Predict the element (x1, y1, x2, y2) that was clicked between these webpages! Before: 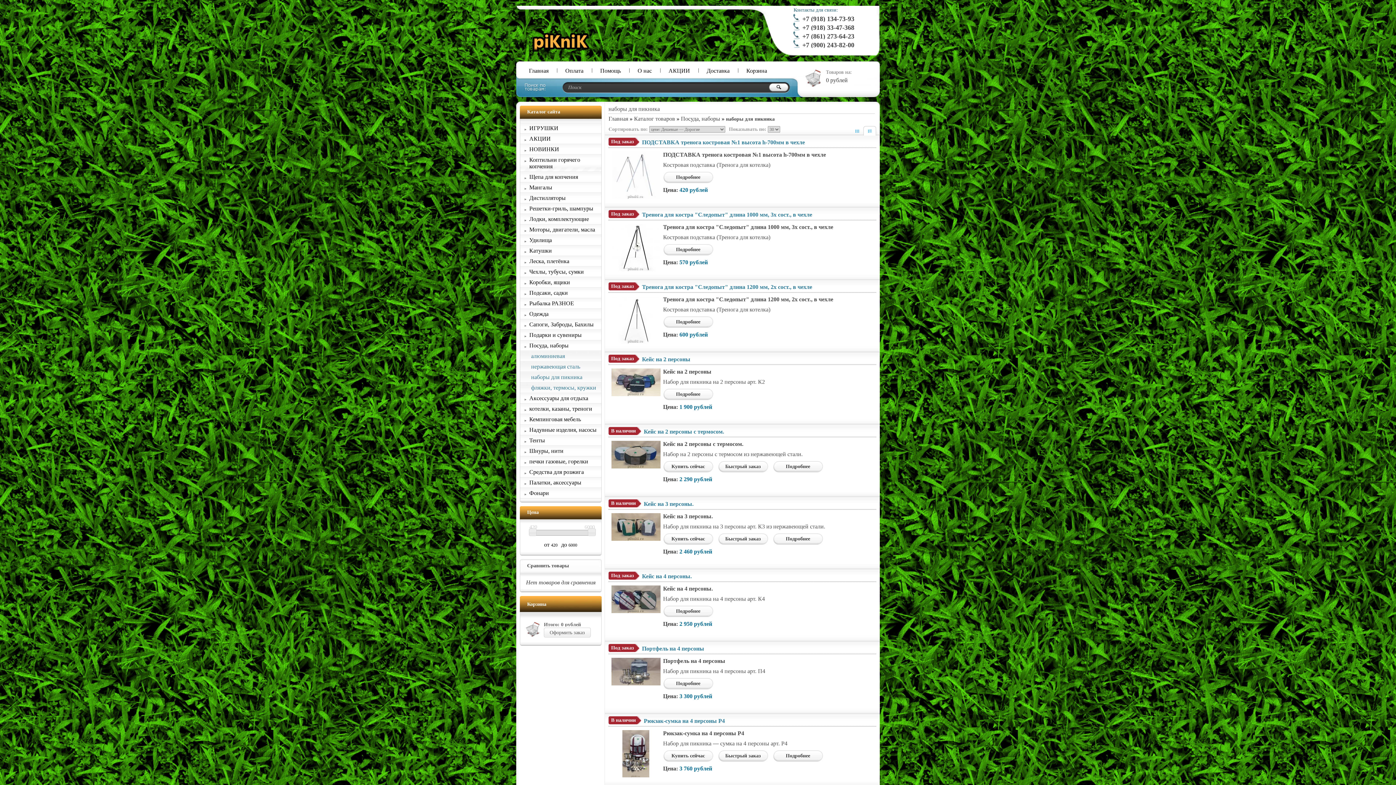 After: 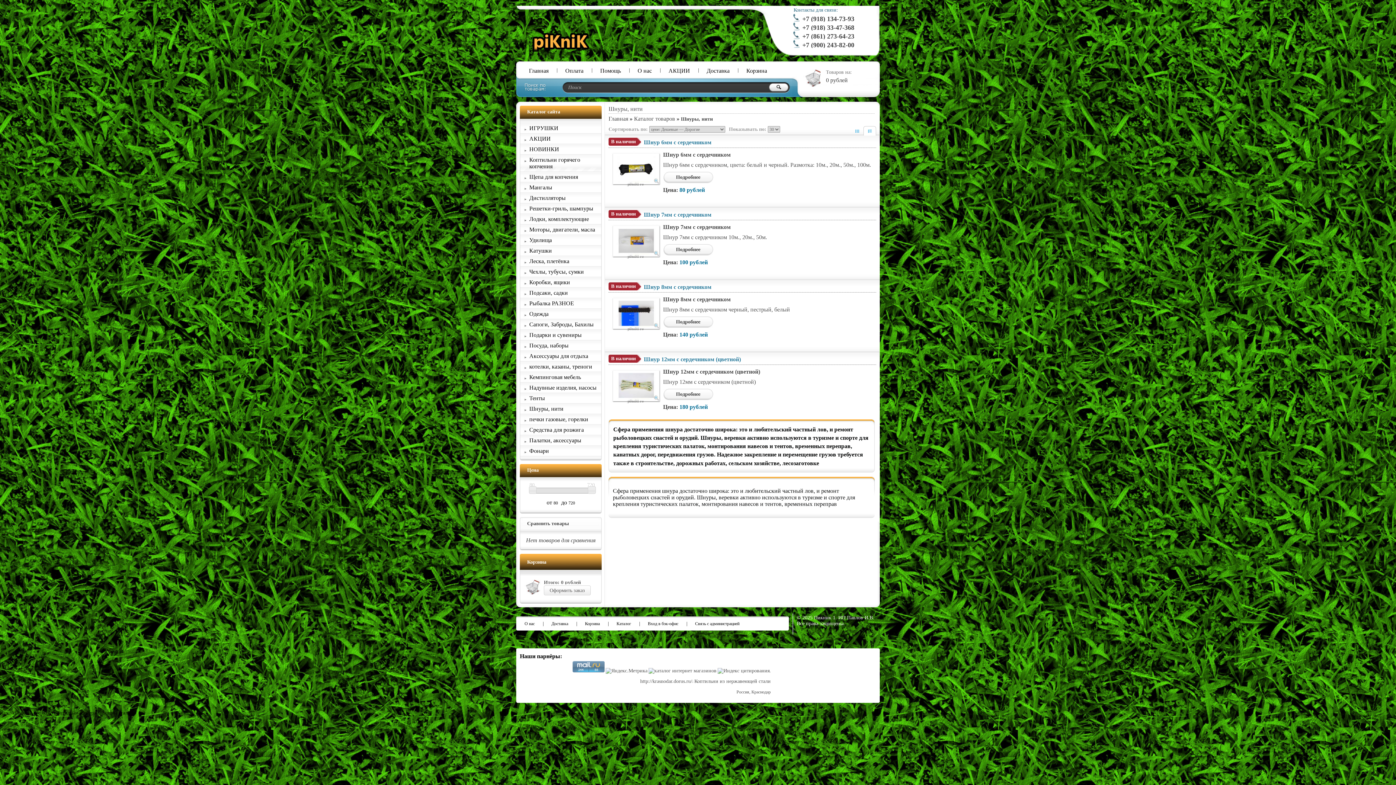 Action: label: Шнуры, нити bbox: (520, 446, 601, 456)